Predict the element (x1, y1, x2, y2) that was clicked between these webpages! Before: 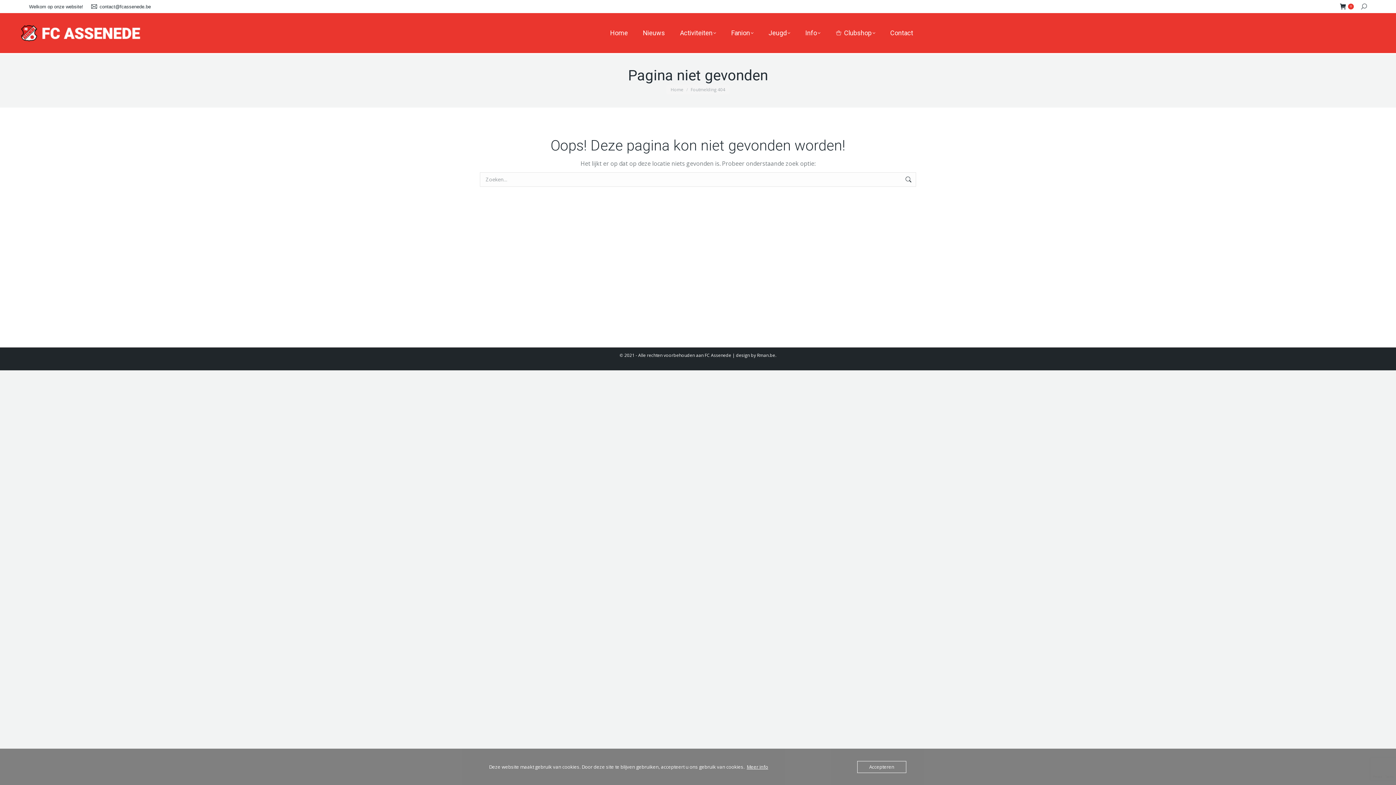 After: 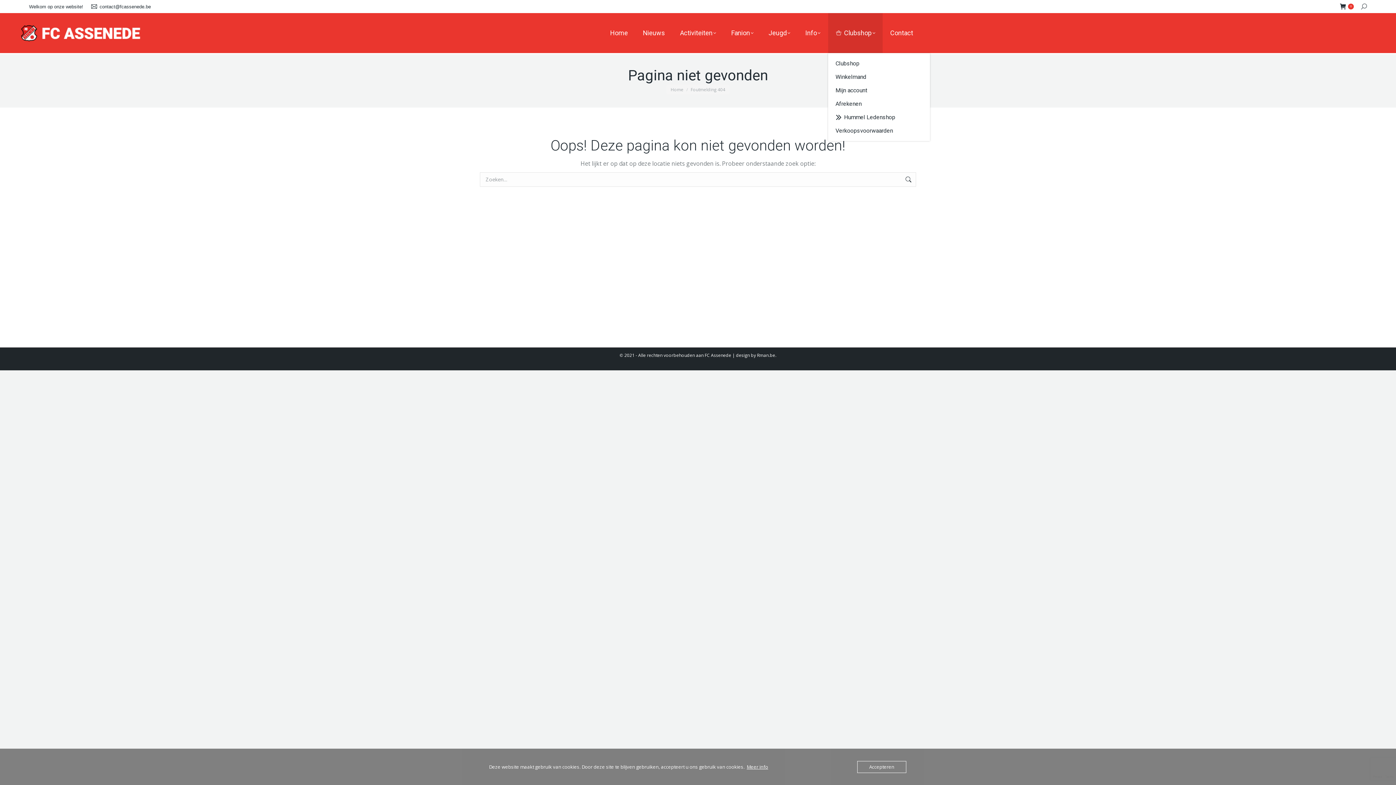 Action: label: Clubshop bbox: (828, 13, 882, 53)